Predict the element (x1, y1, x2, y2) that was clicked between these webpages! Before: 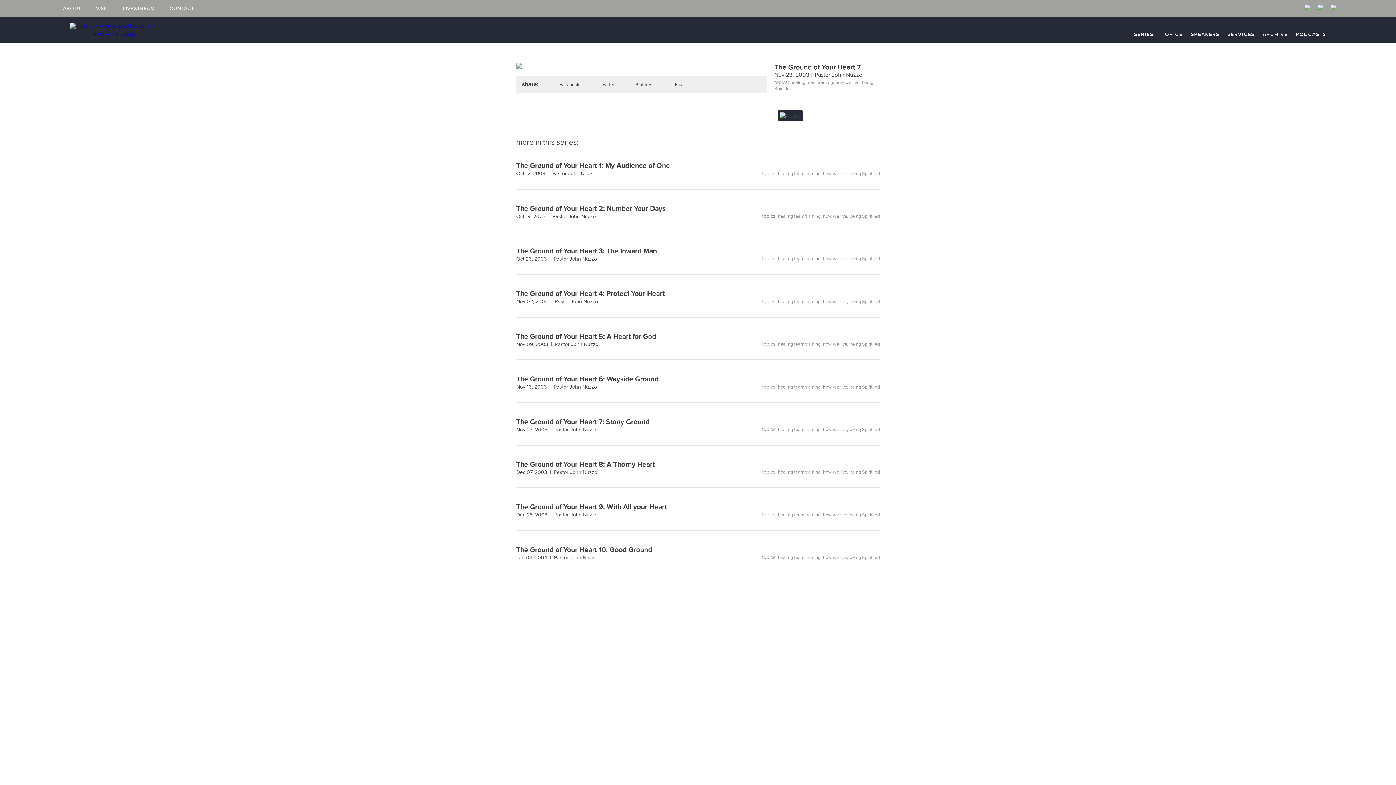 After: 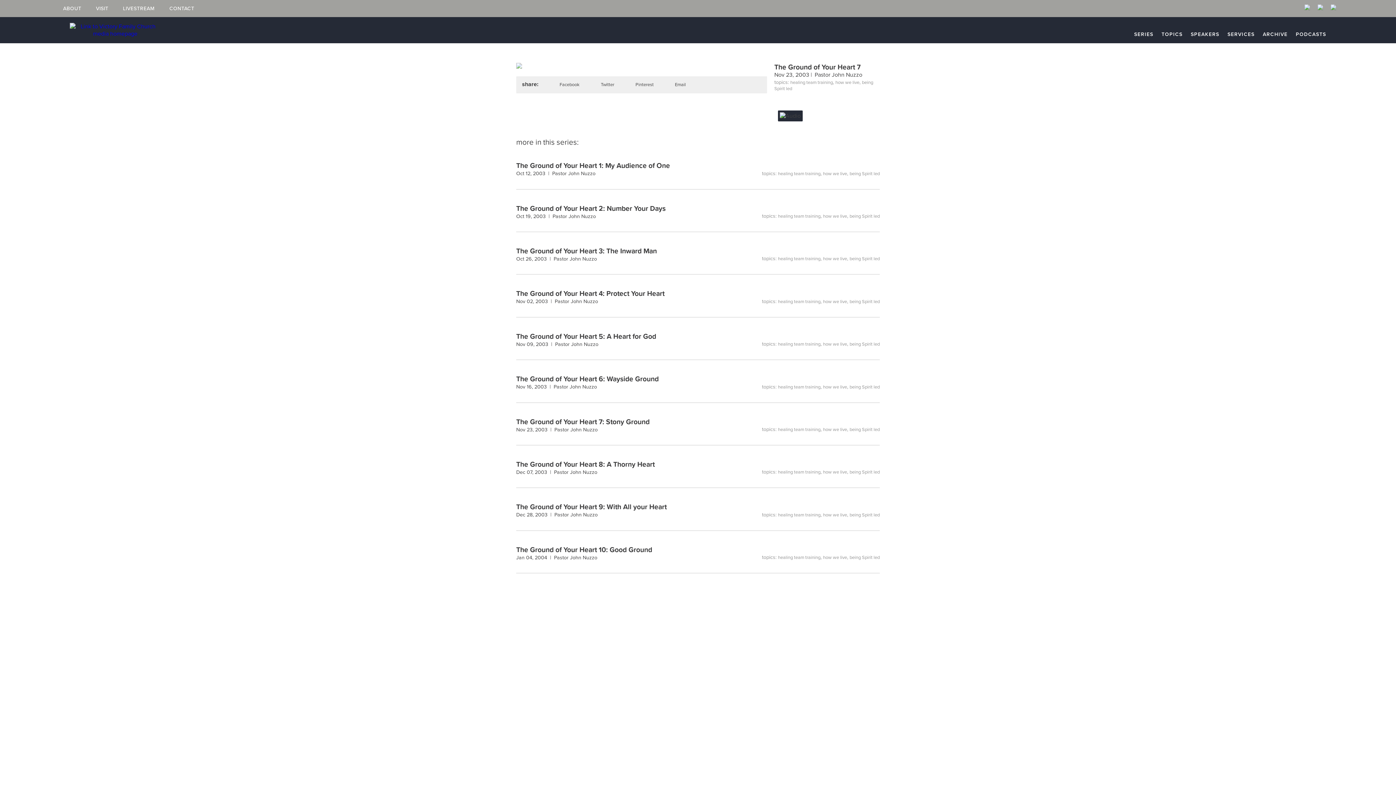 Action: bbox: (516, 63, 522, 70)